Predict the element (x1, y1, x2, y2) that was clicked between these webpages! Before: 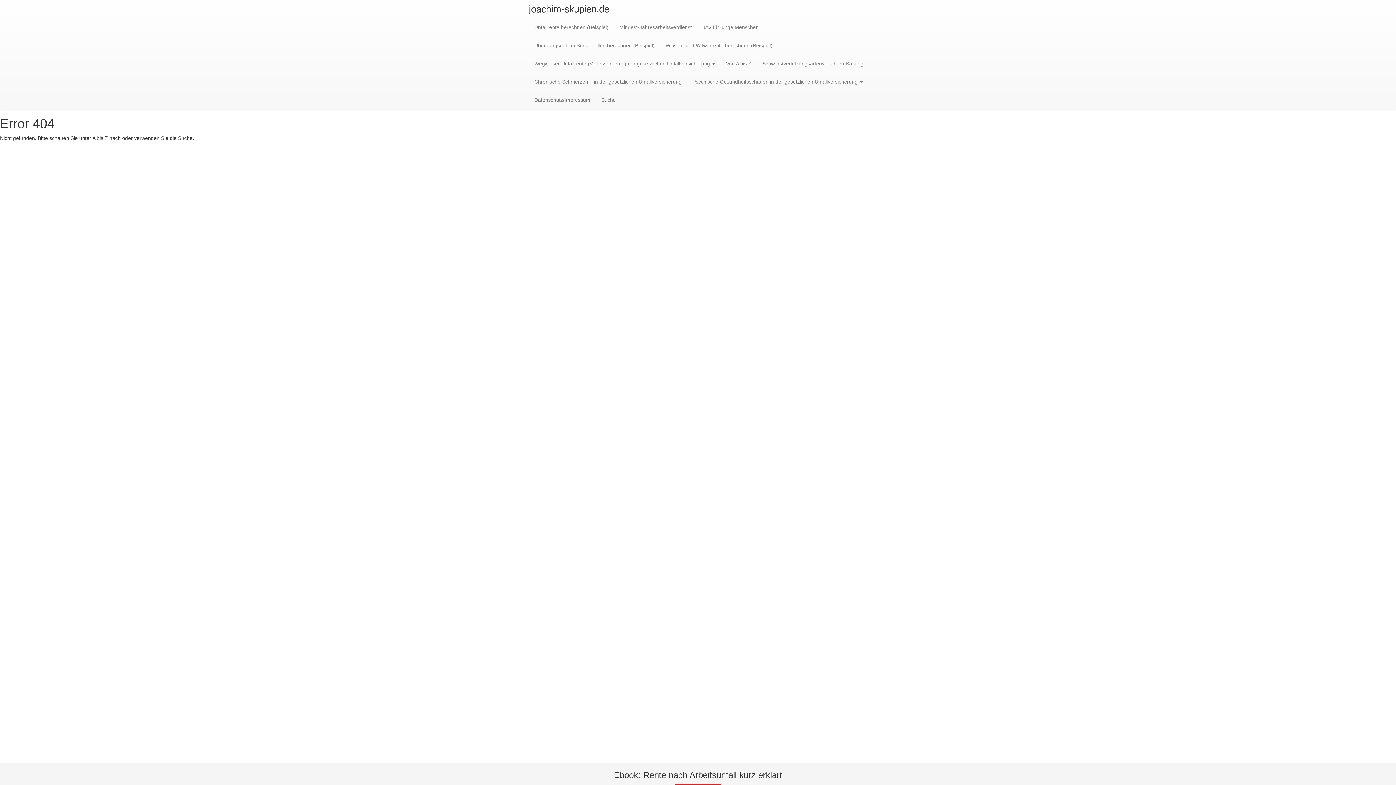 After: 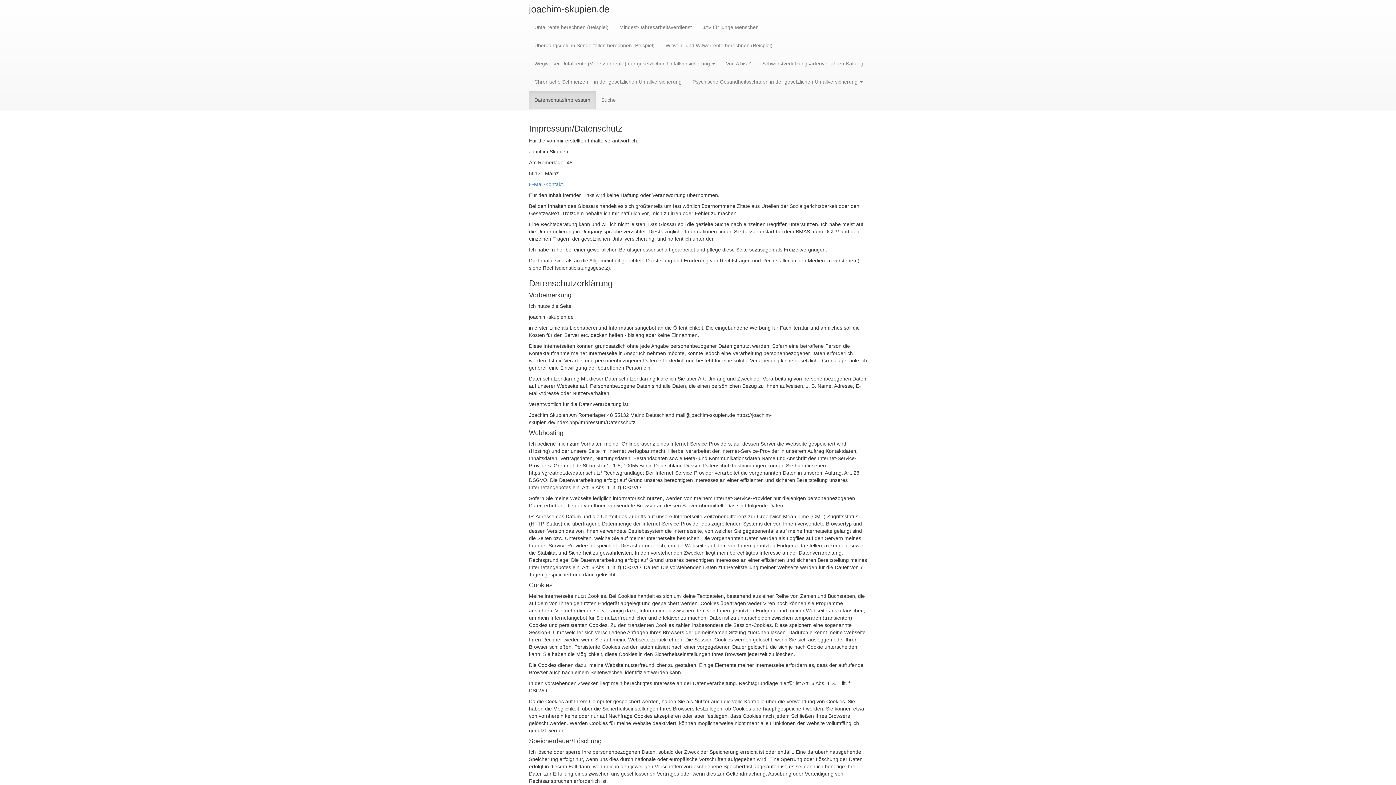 Action: bbox: (529, 90, 596, 109) label: Datenschutz/Impressum